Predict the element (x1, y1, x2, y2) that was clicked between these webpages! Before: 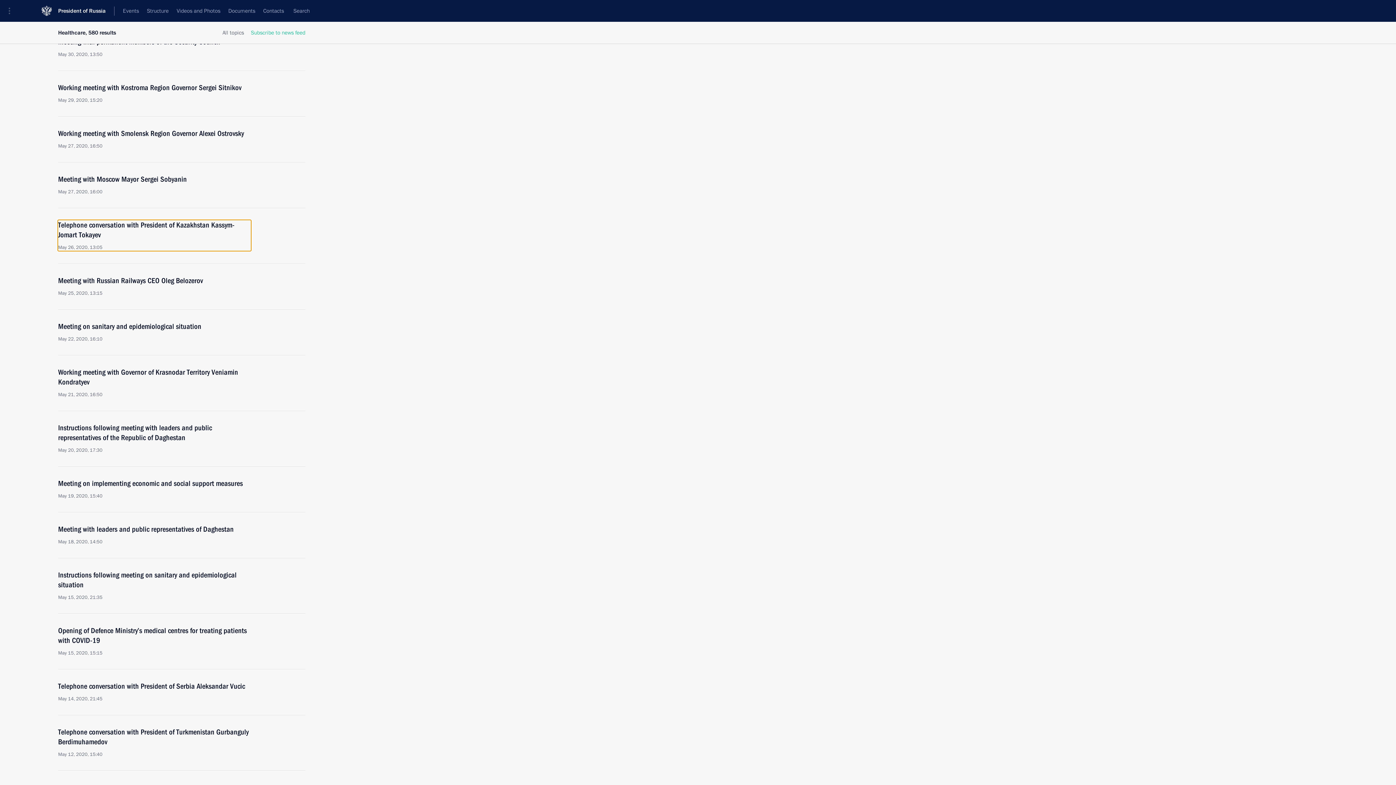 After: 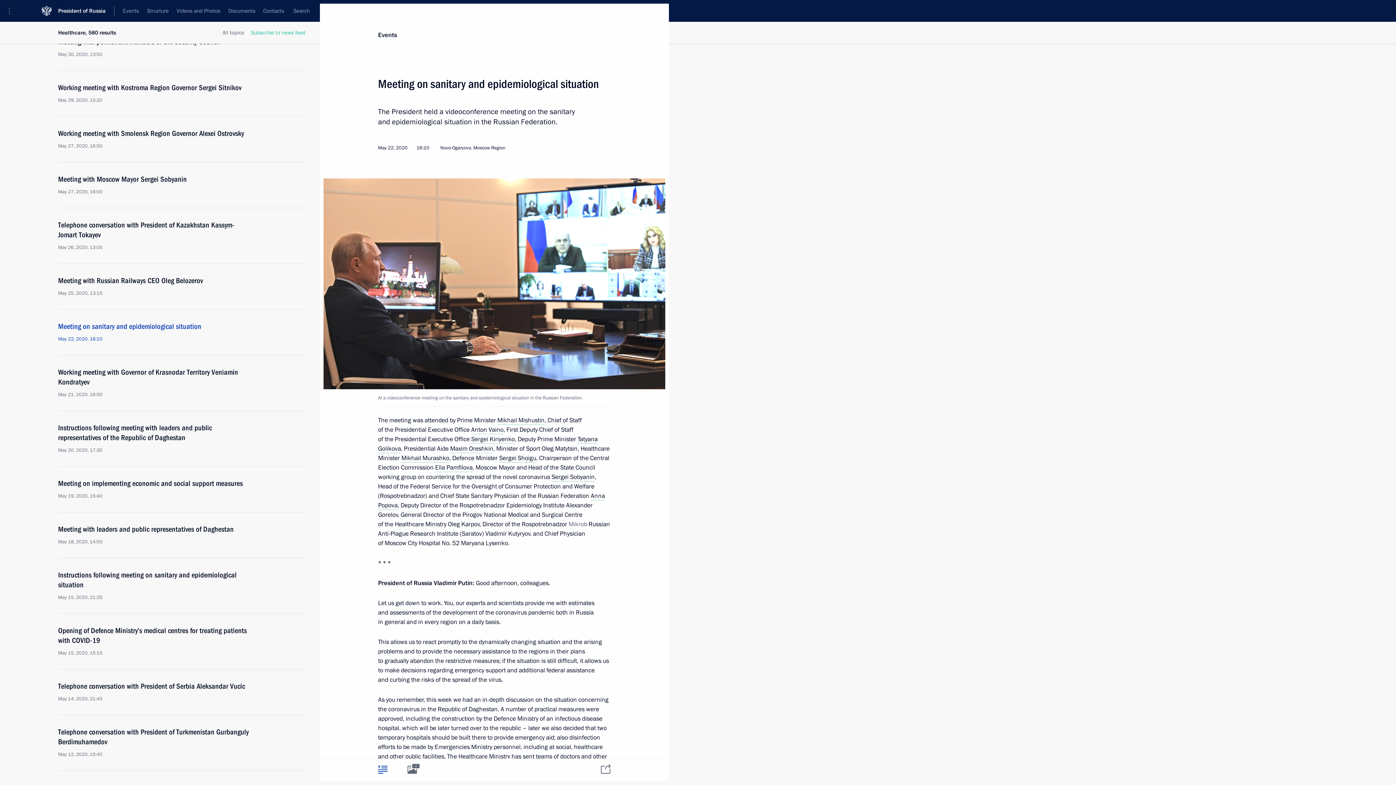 Action: label: Meeting on sanitary and epidemiological situation
May 22, 2020, 16:10 bbox: (58, 321, 250, 342)